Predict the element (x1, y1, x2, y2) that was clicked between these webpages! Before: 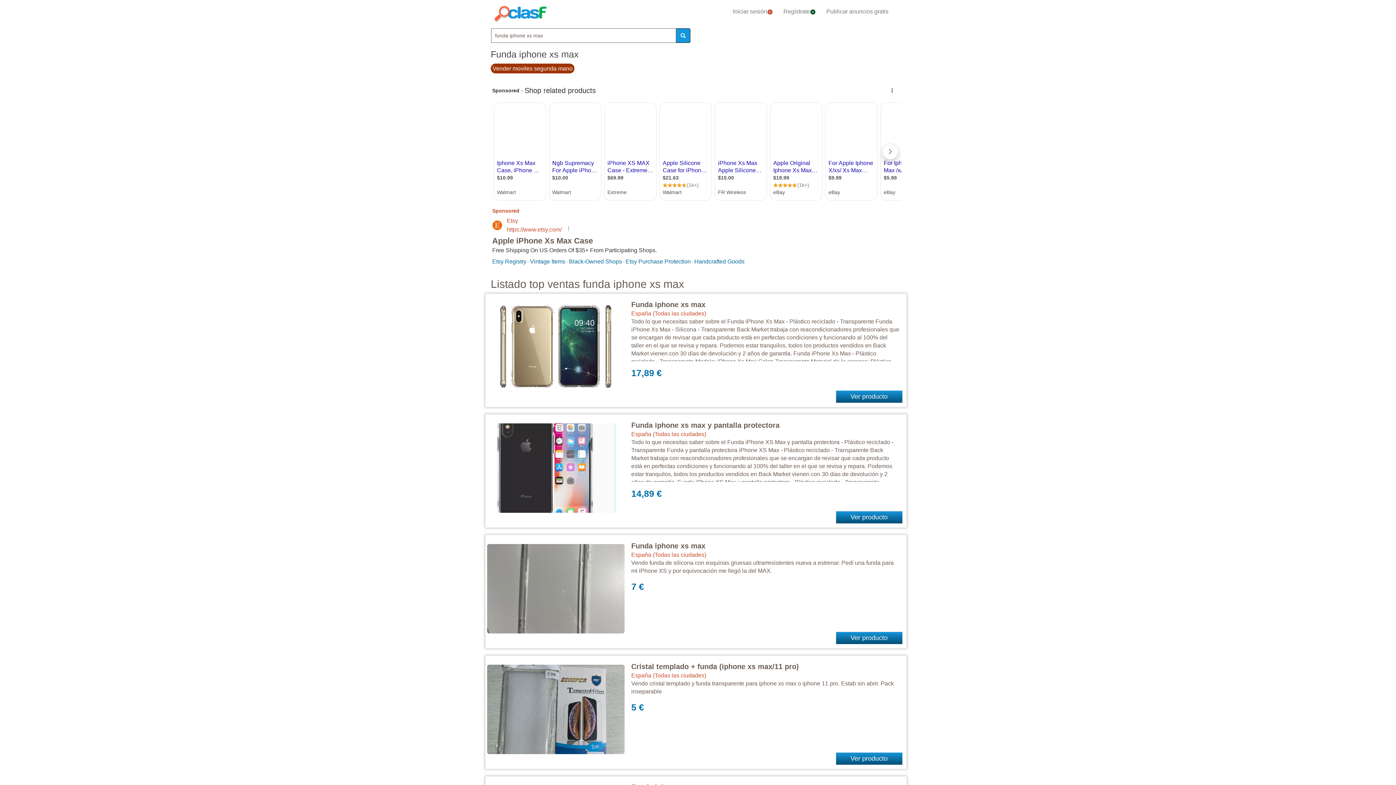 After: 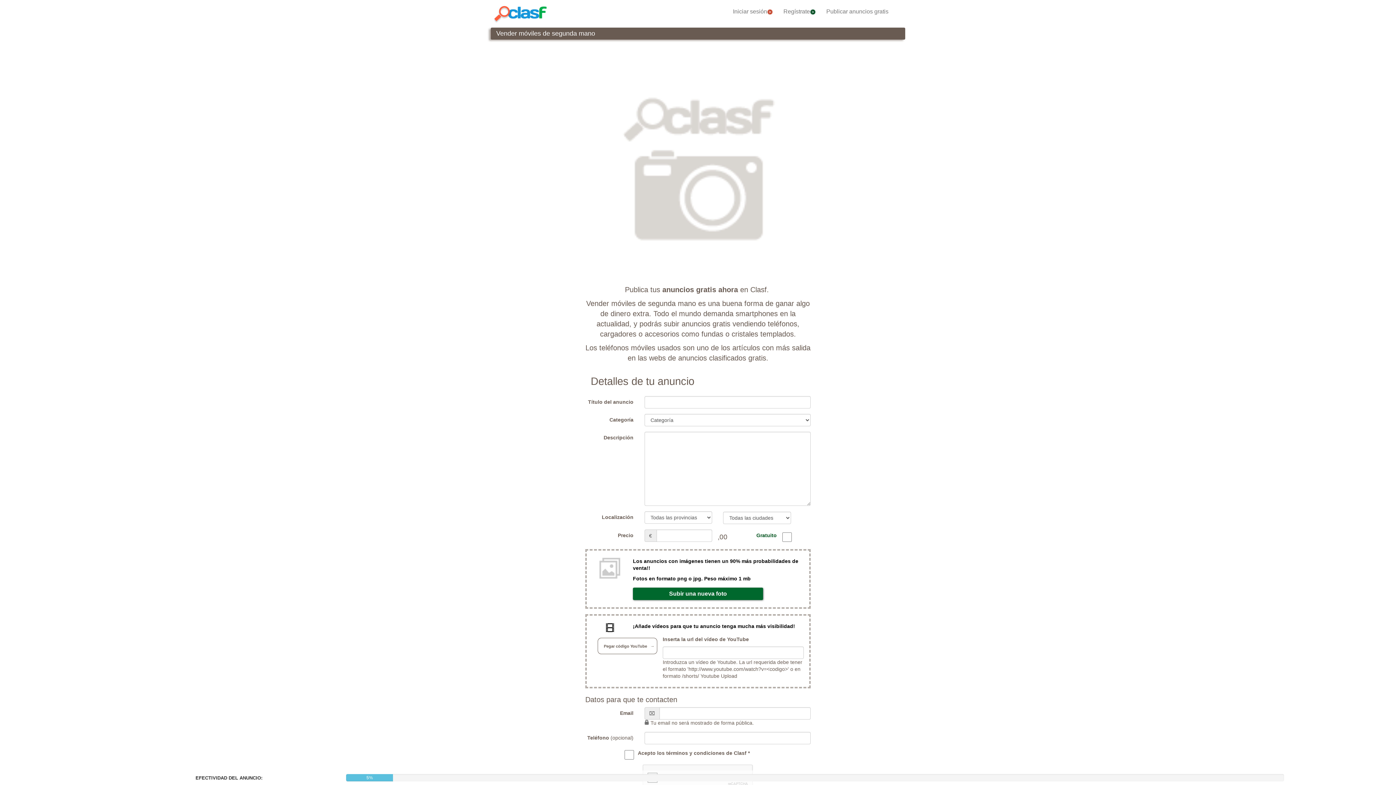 Action: bbox: (490, 65, 574, 71) label: Vender moviles segunda mano